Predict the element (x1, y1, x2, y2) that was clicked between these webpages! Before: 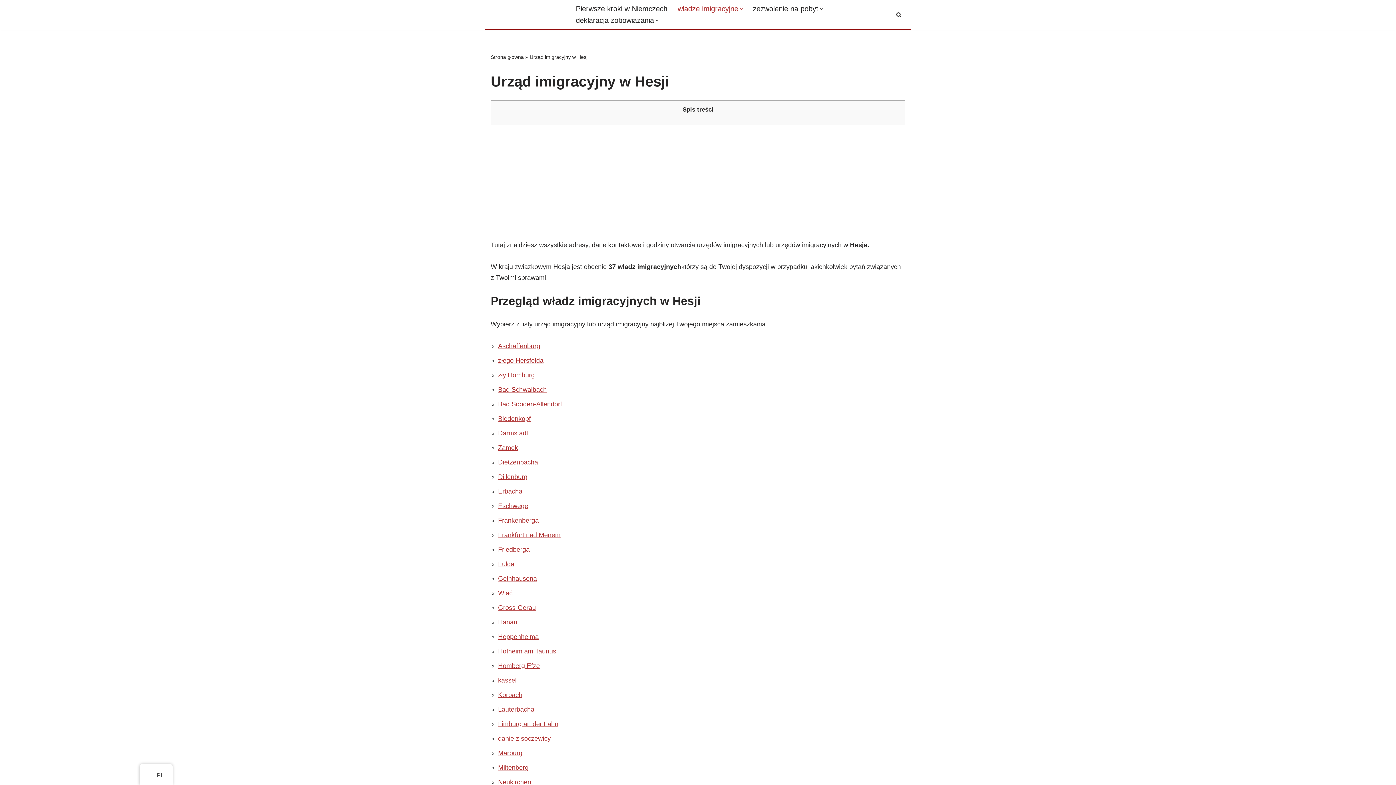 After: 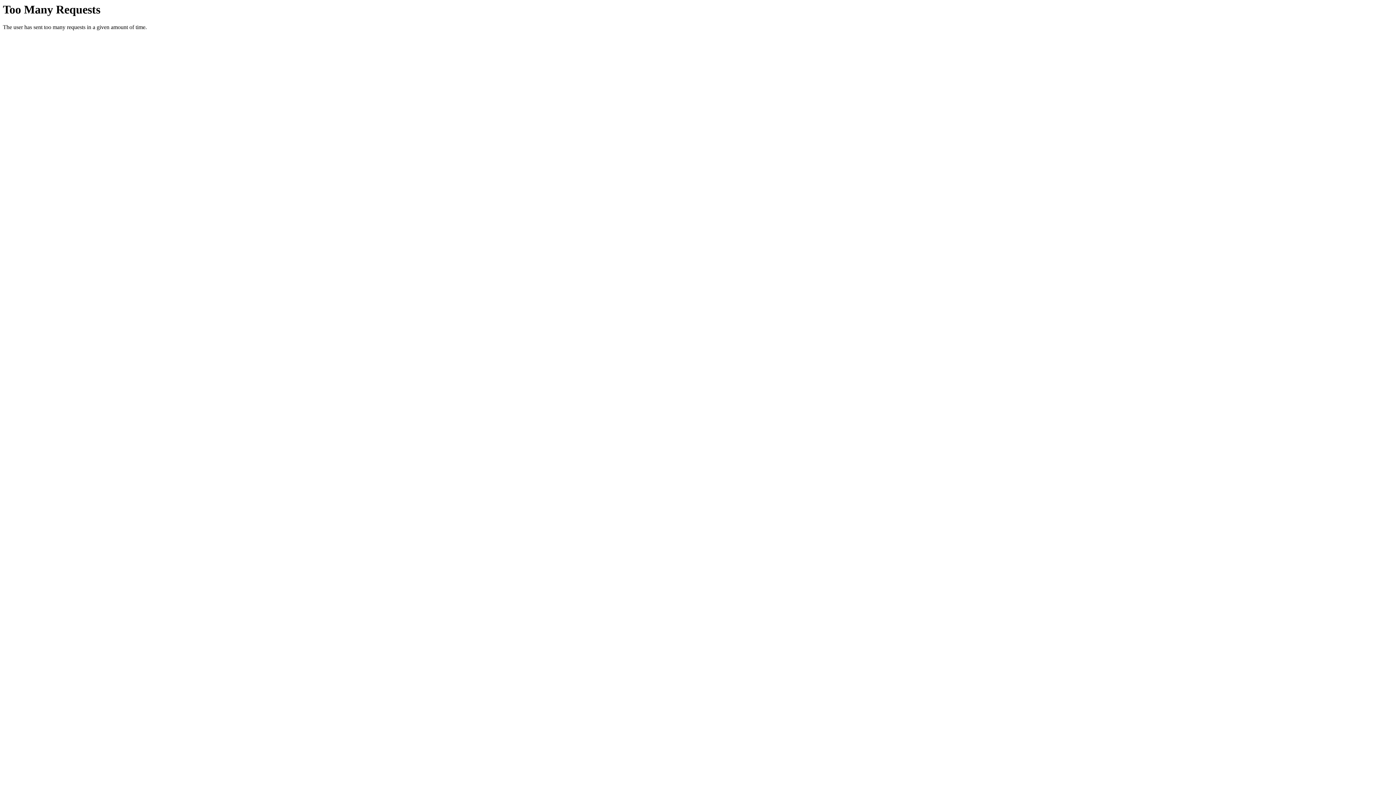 Action: label: Wlać bbox: (498, 589, 512, 597)